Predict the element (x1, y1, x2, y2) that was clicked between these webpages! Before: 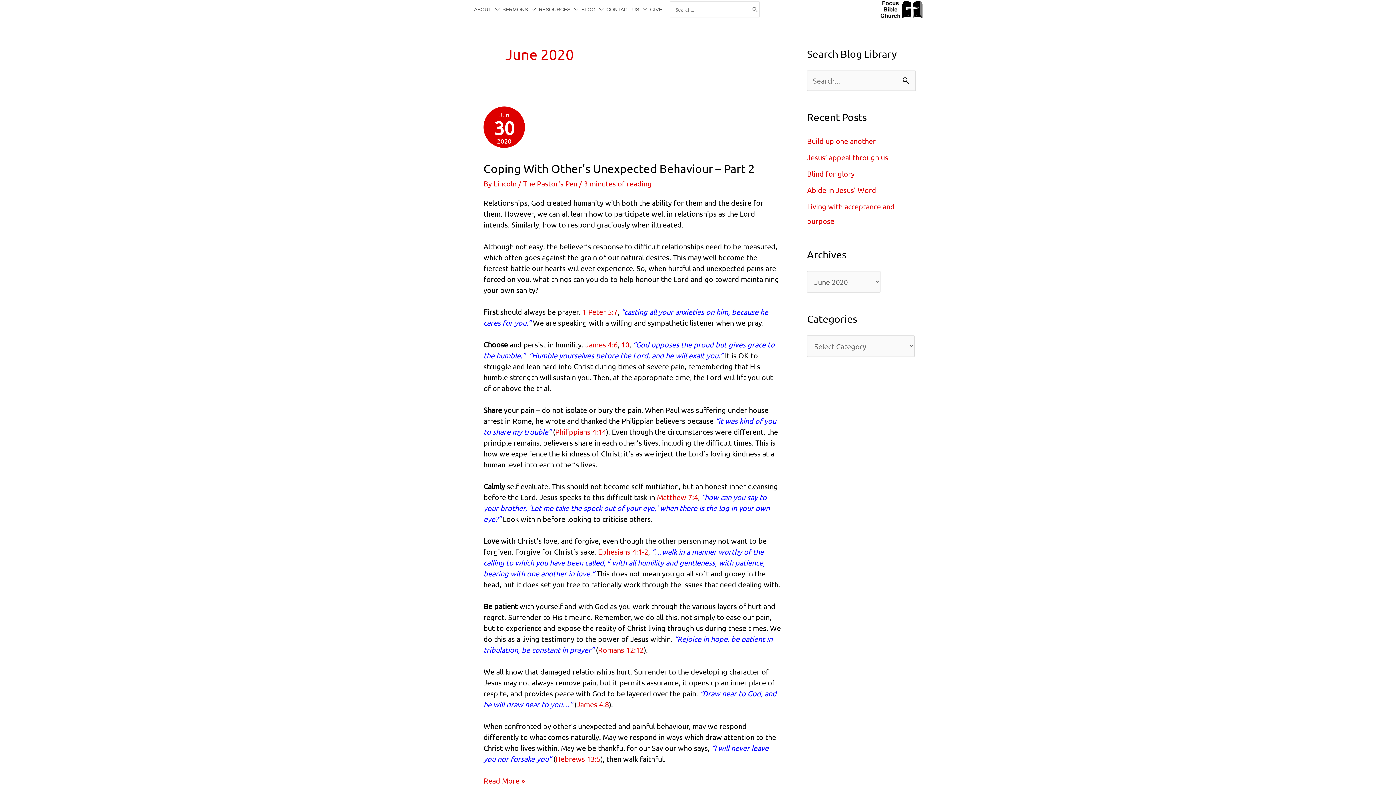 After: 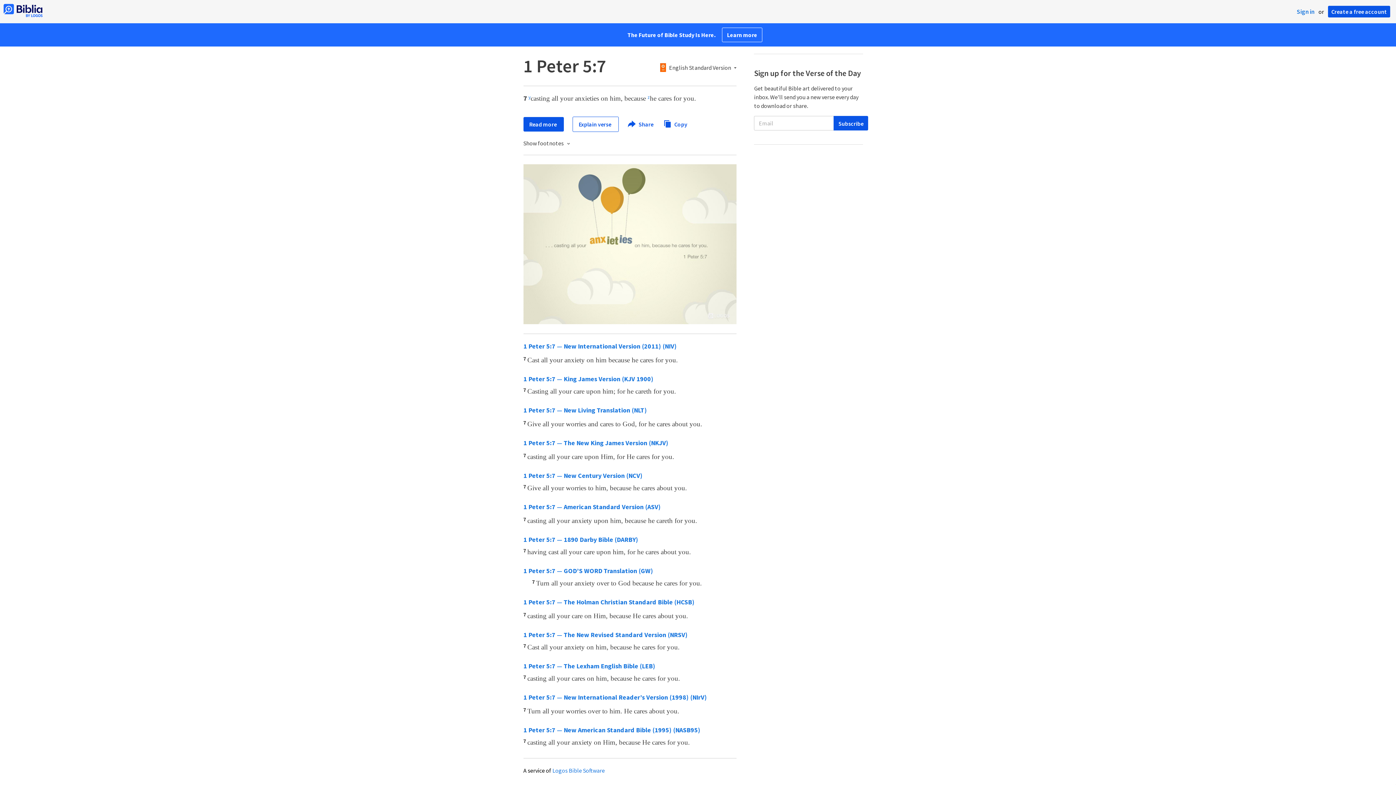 Action: bbox: (582, 307, 617, 316) label: 1 Peter 5:7